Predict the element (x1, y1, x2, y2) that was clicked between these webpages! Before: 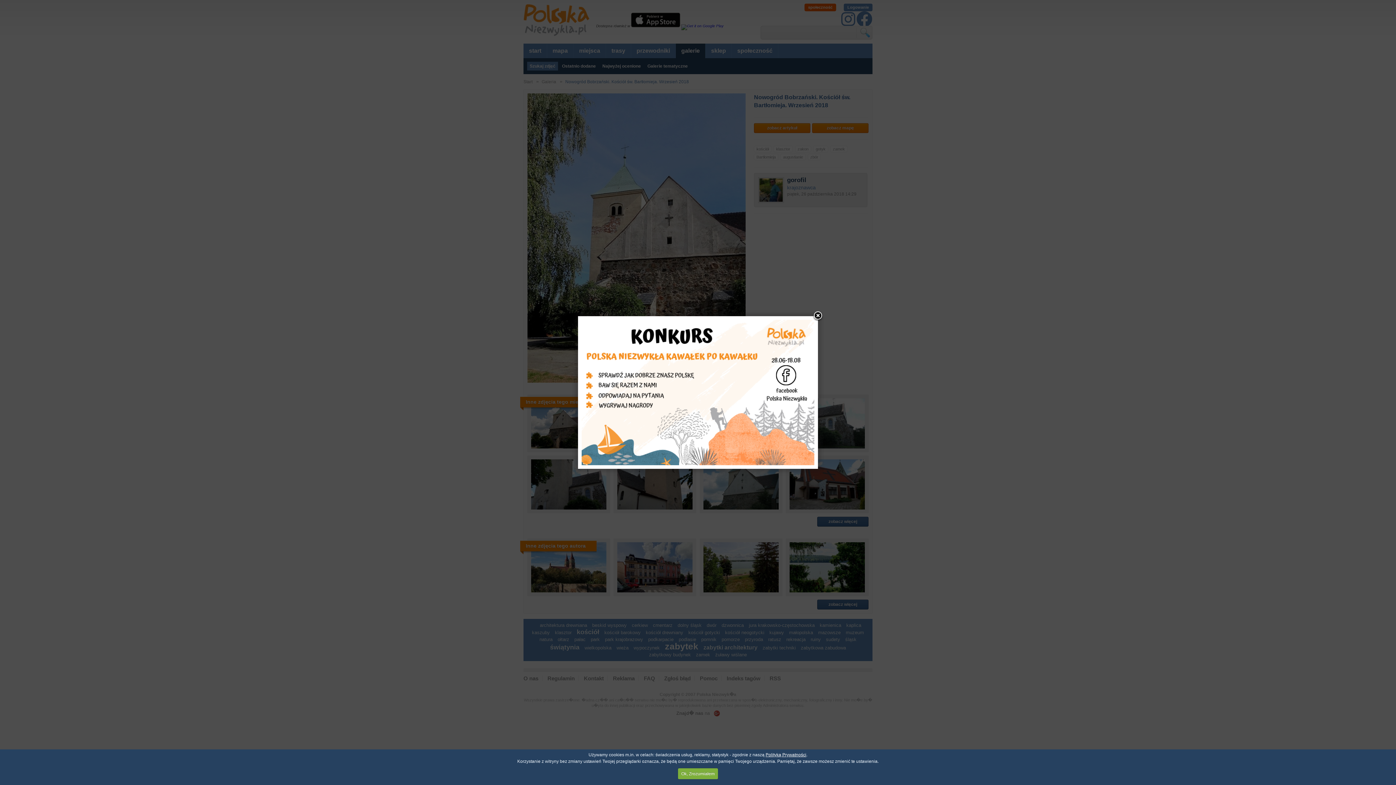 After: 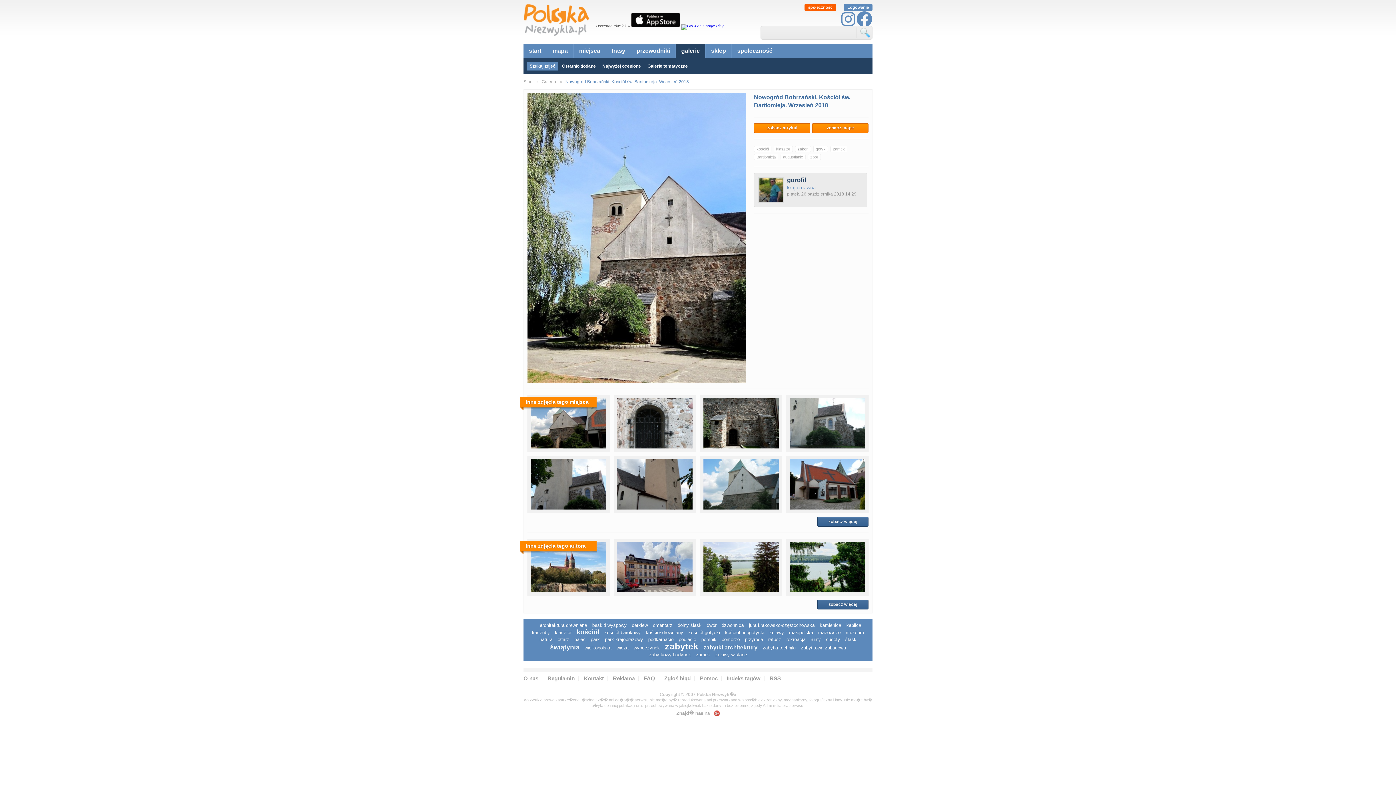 Action: bbox: (678, 768, 718, 779) label: Ok, Zrozumiałem